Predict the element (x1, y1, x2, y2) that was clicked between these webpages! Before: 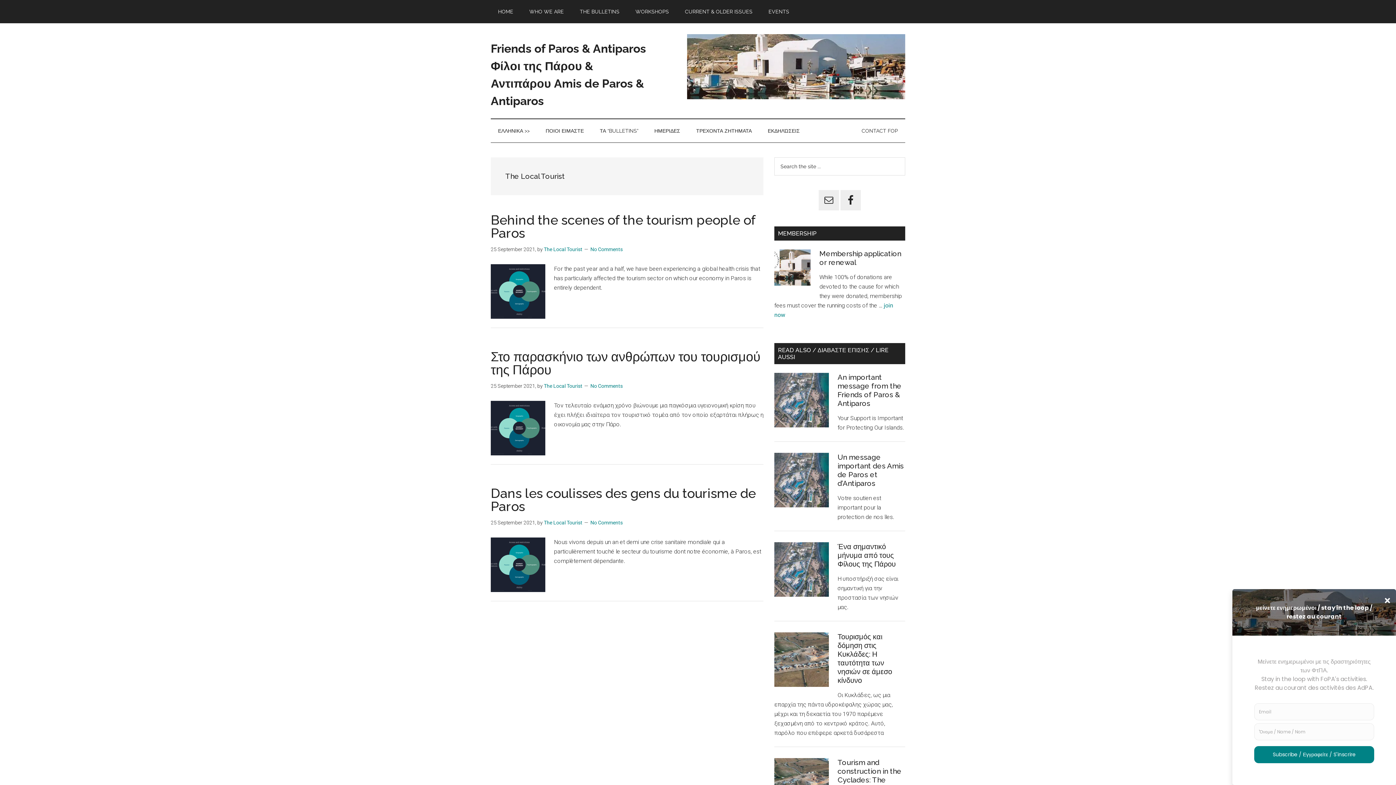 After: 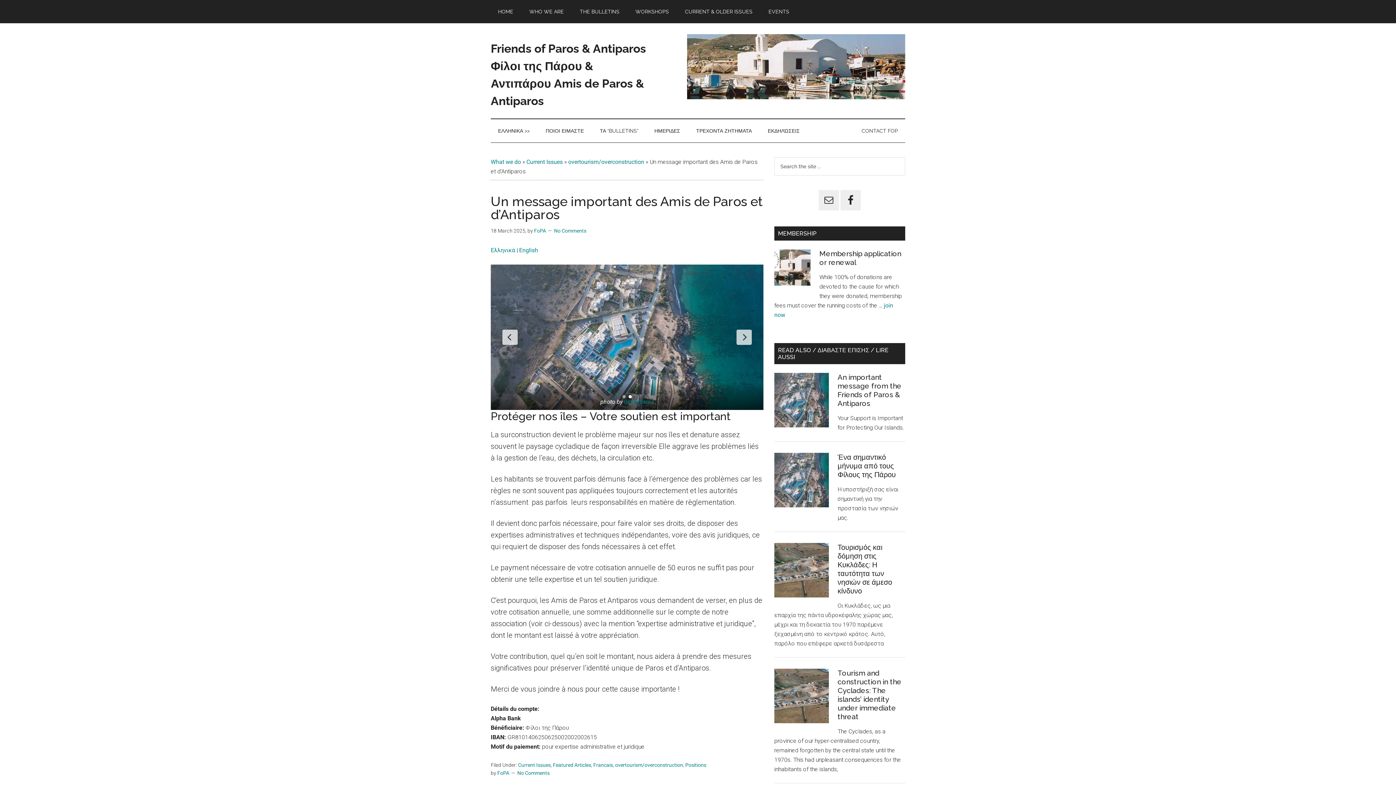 Action: bbox: (774, 453, 829, 510)